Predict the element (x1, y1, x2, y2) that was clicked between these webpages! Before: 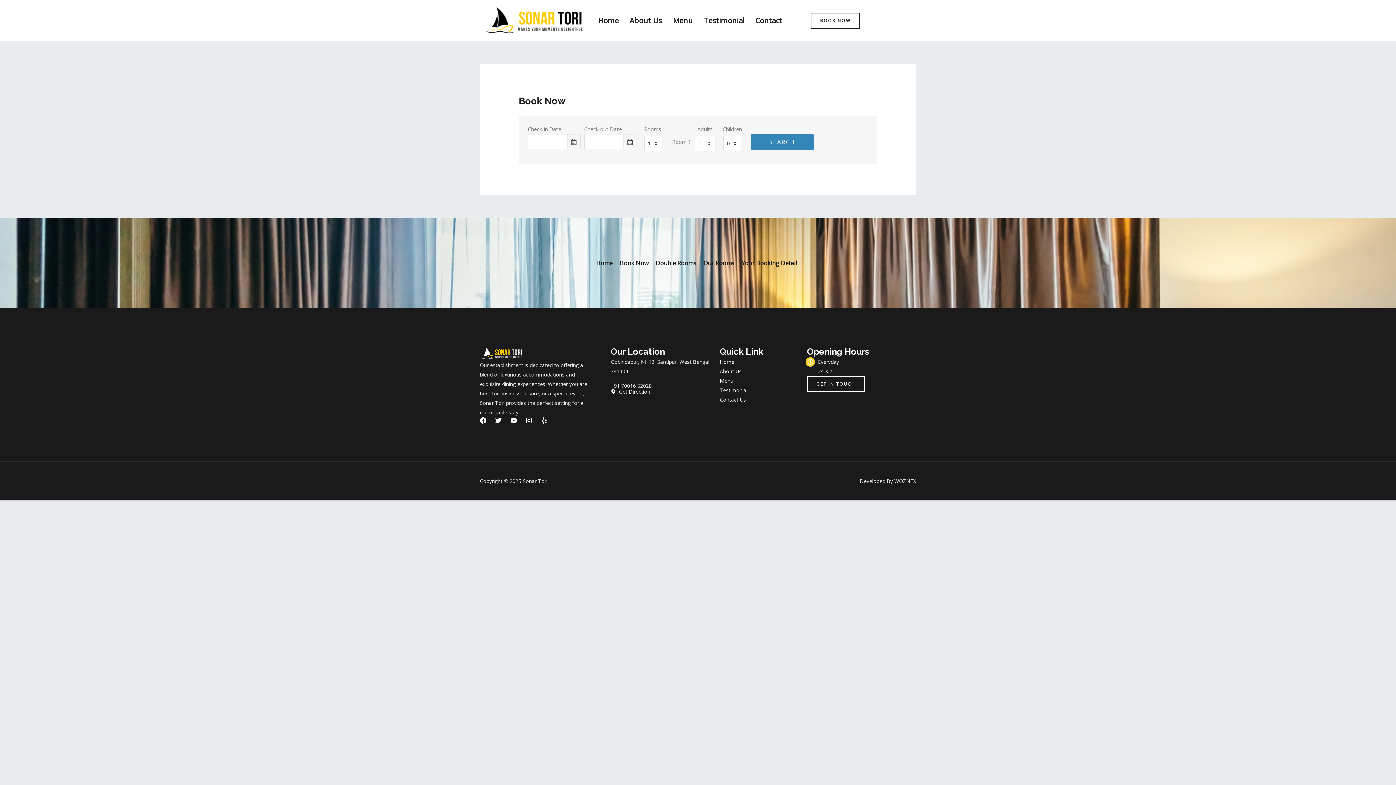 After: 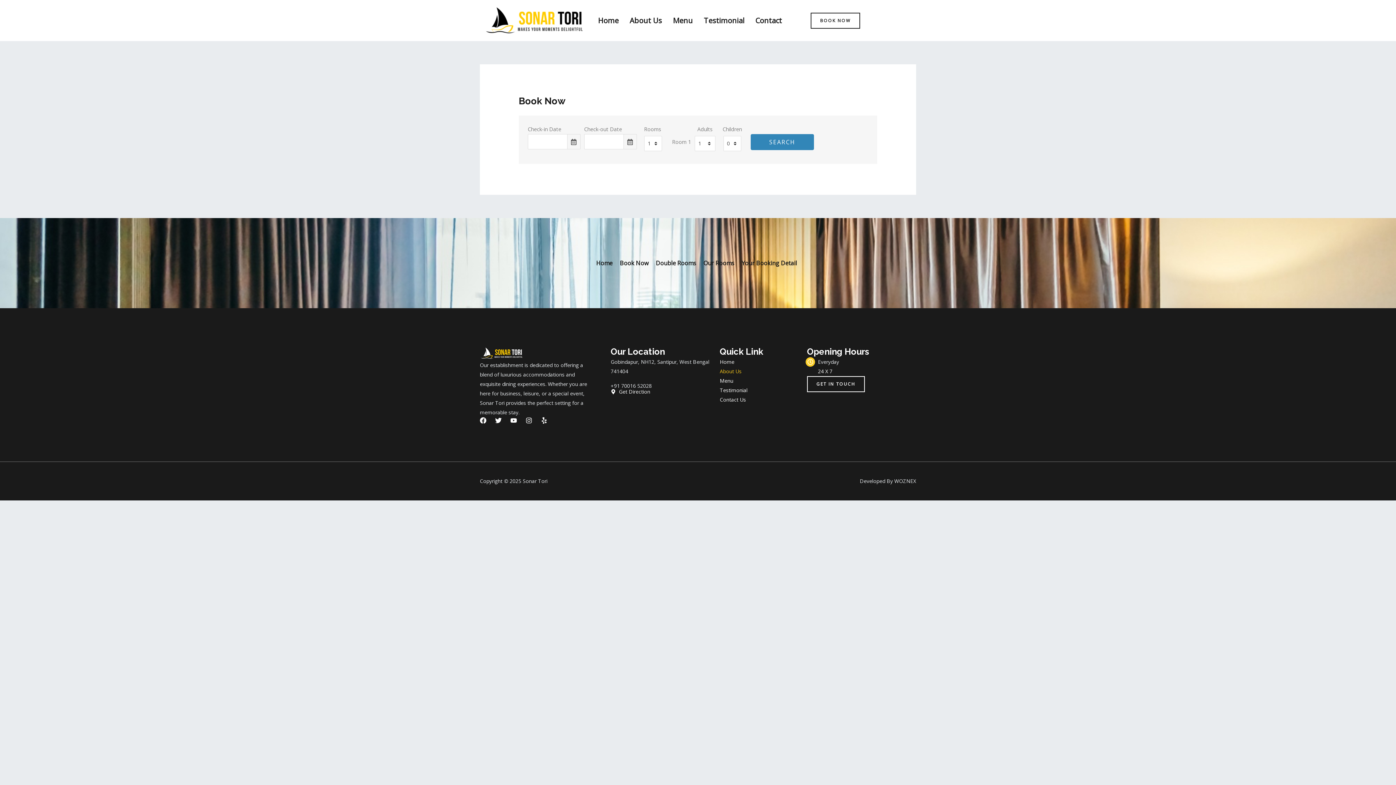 Action: label: About Us bbox: (720, 366, 807, 376)